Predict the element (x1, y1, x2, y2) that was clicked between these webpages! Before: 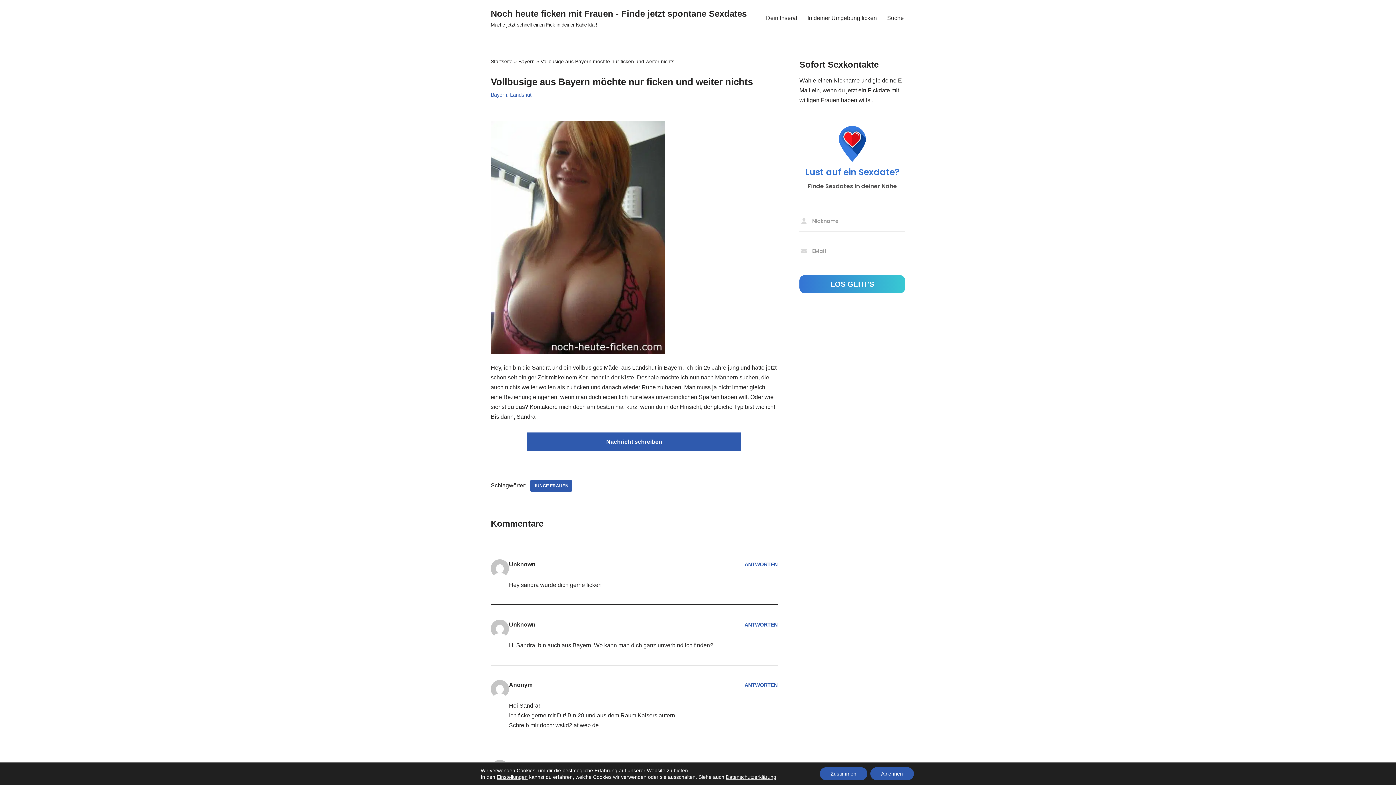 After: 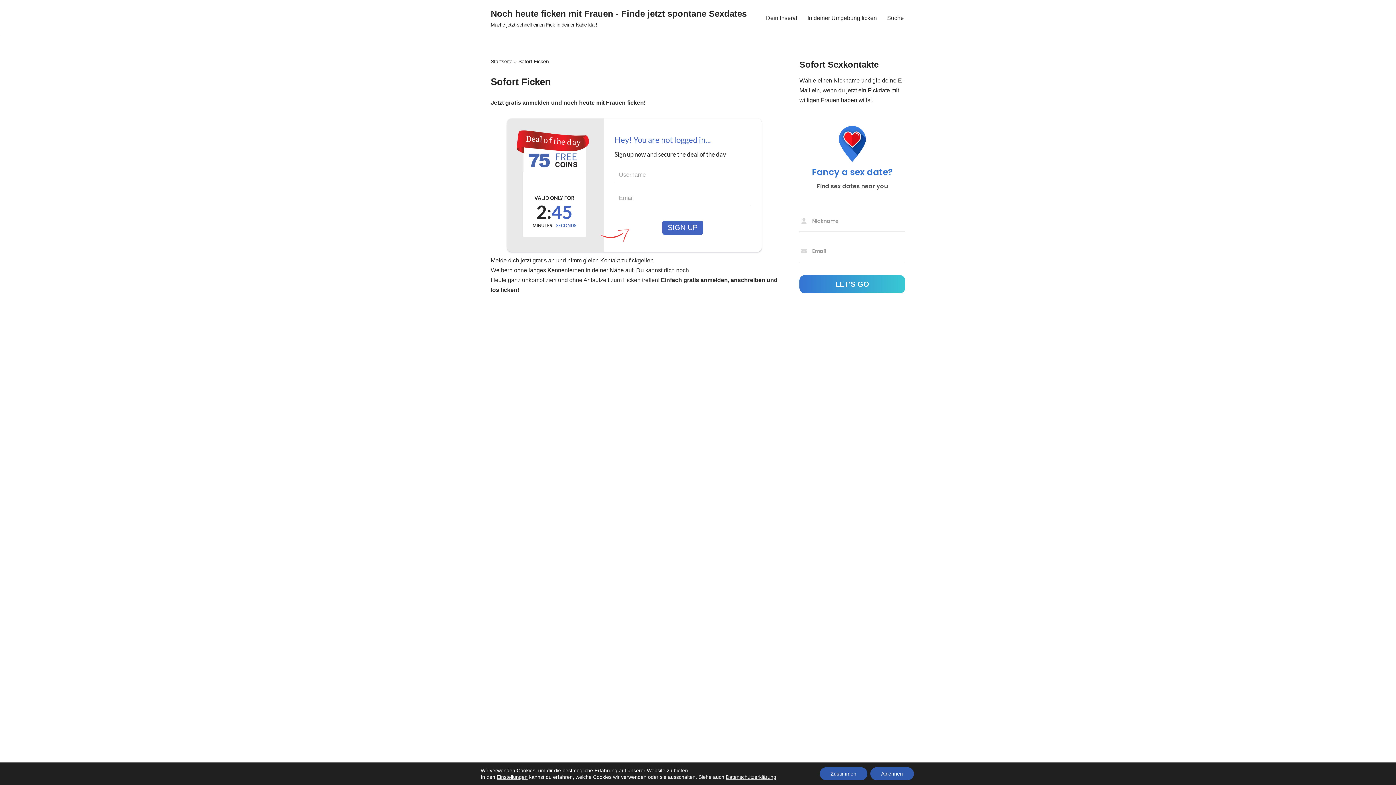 Action: bbox: (490, 121, 665, 354)